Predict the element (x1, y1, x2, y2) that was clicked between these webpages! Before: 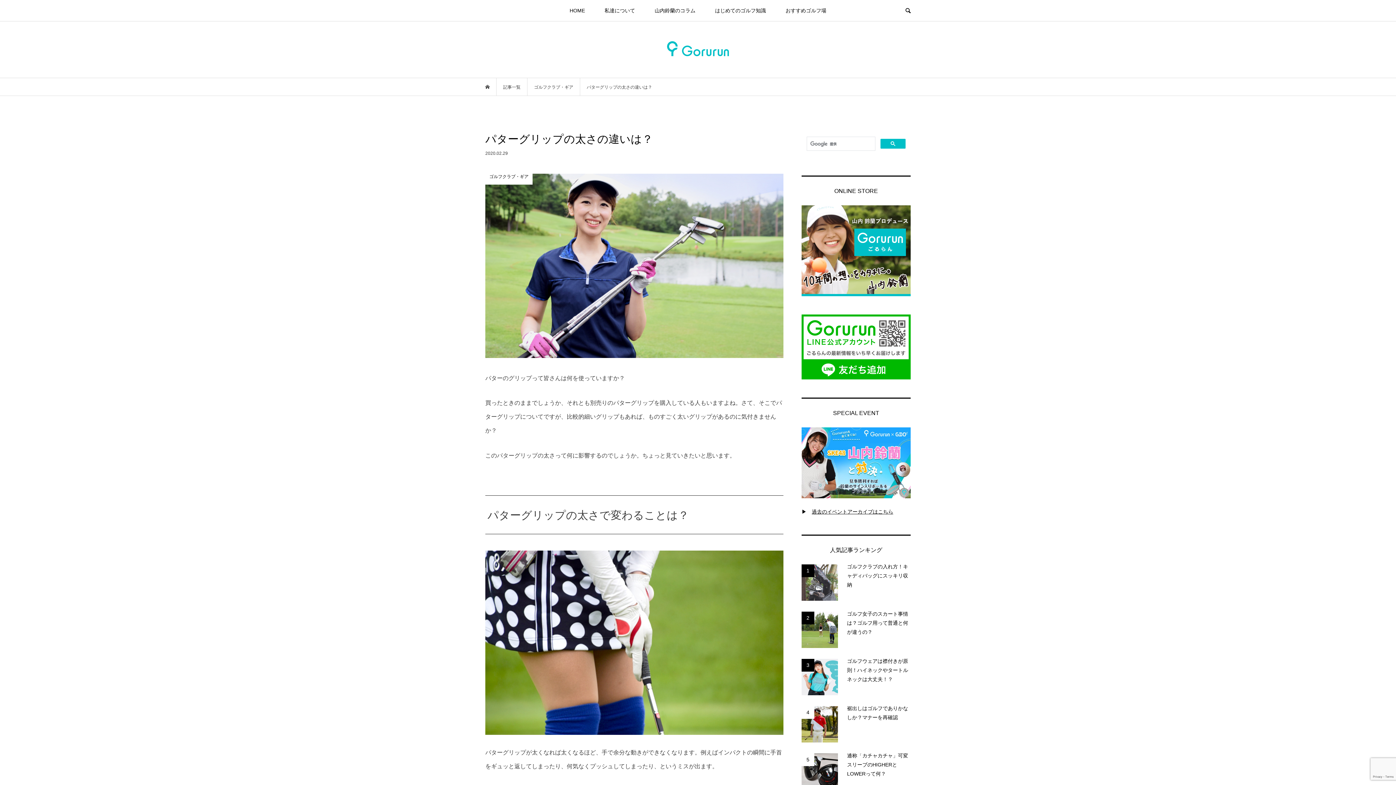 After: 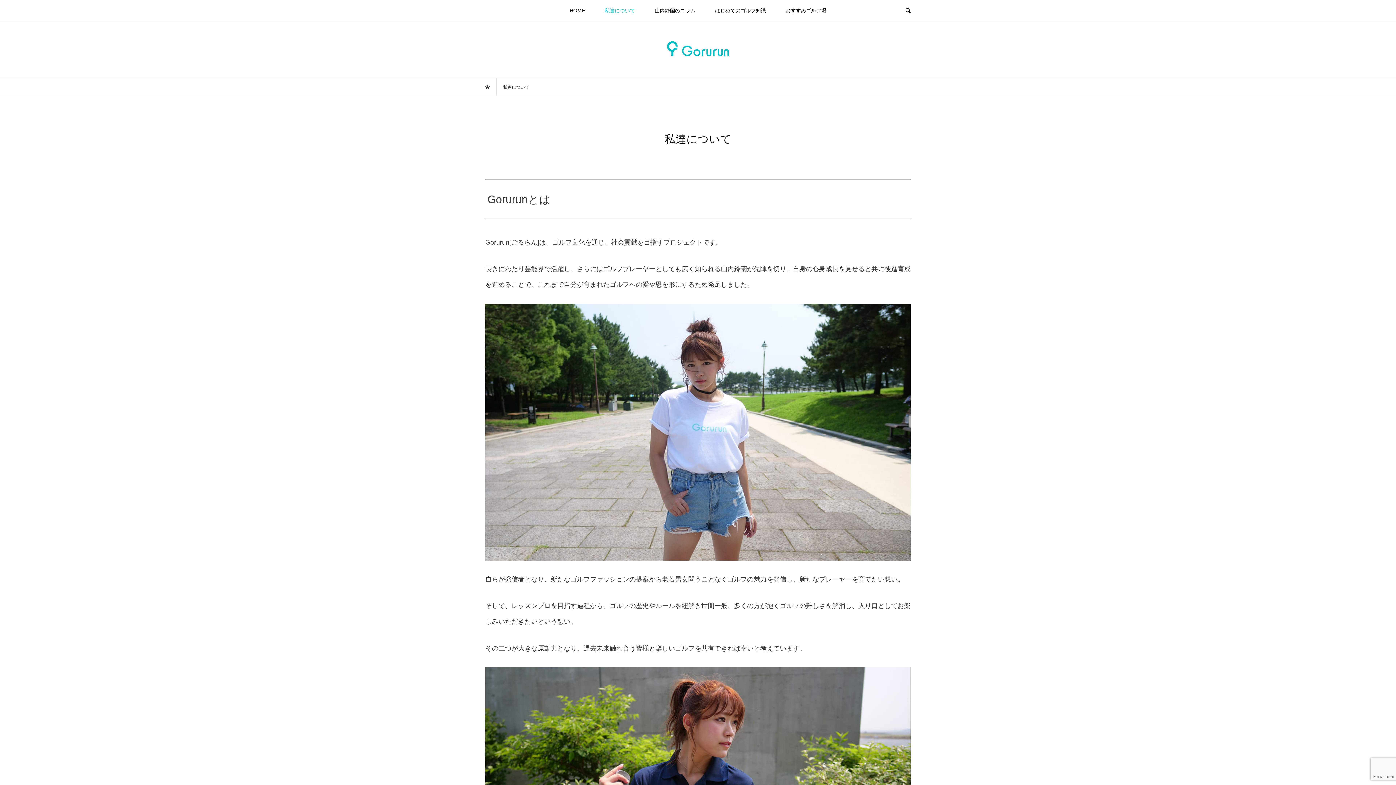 Action: bbox: (595, 0, 644, 21) label: 私達について